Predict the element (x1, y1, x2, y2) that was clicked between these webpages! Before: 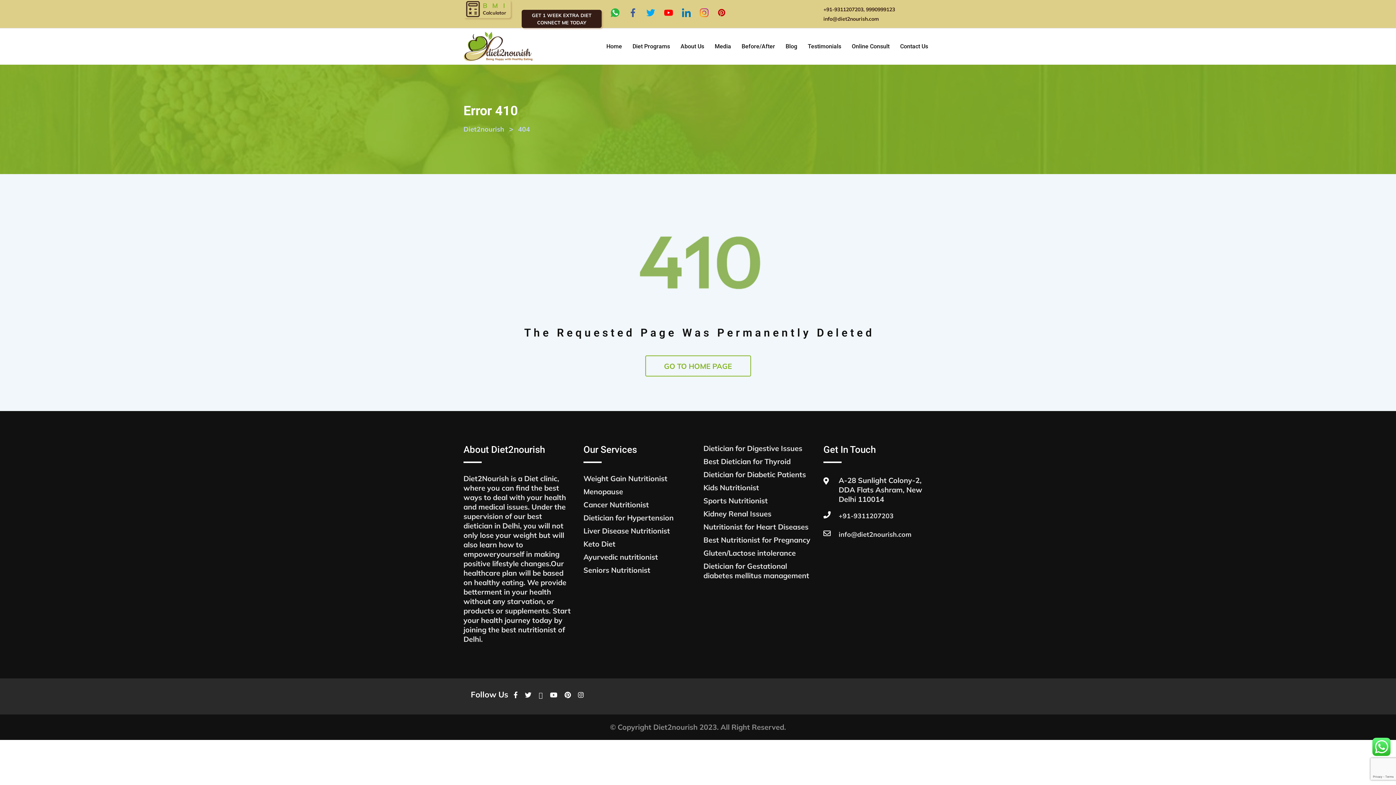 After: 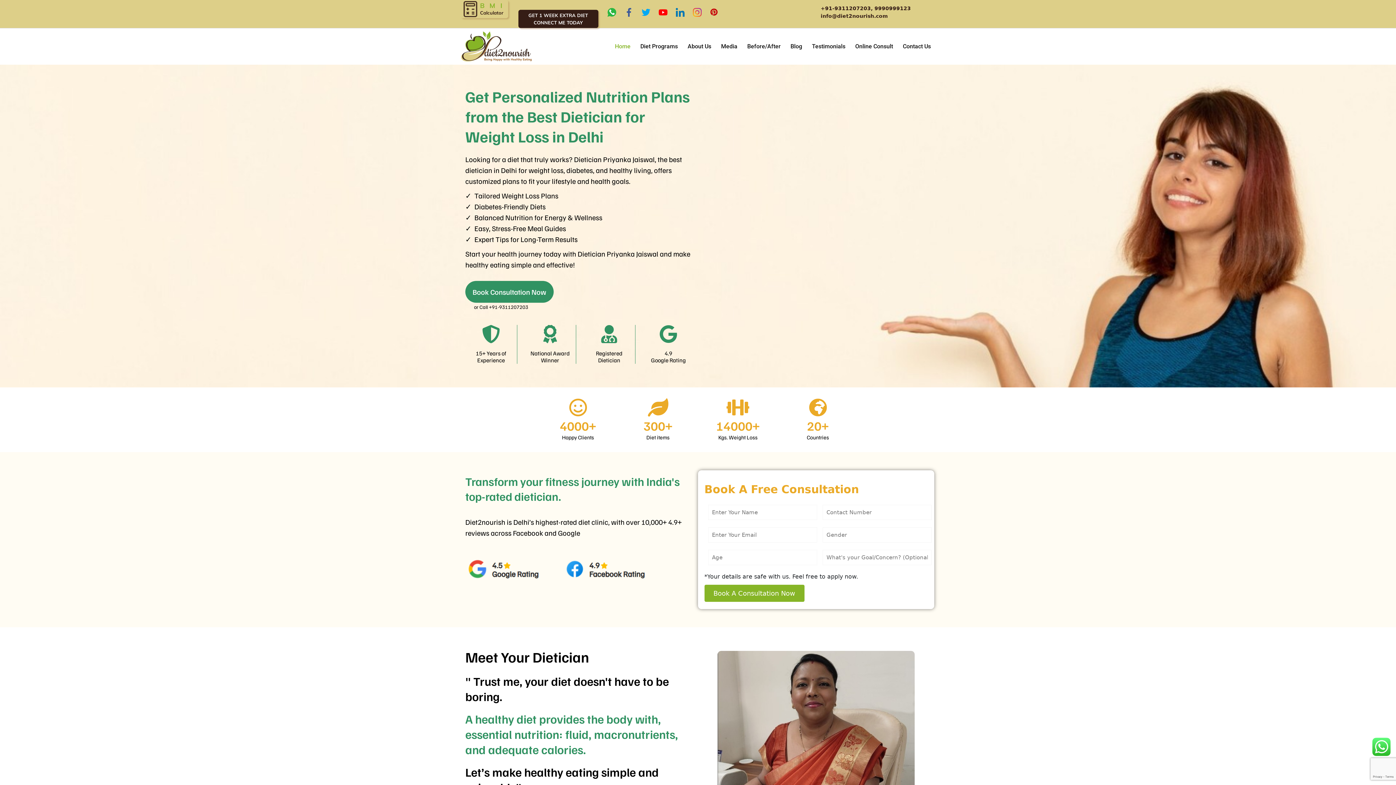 Action: bbox: (602, 28, 626, 64) label: Home